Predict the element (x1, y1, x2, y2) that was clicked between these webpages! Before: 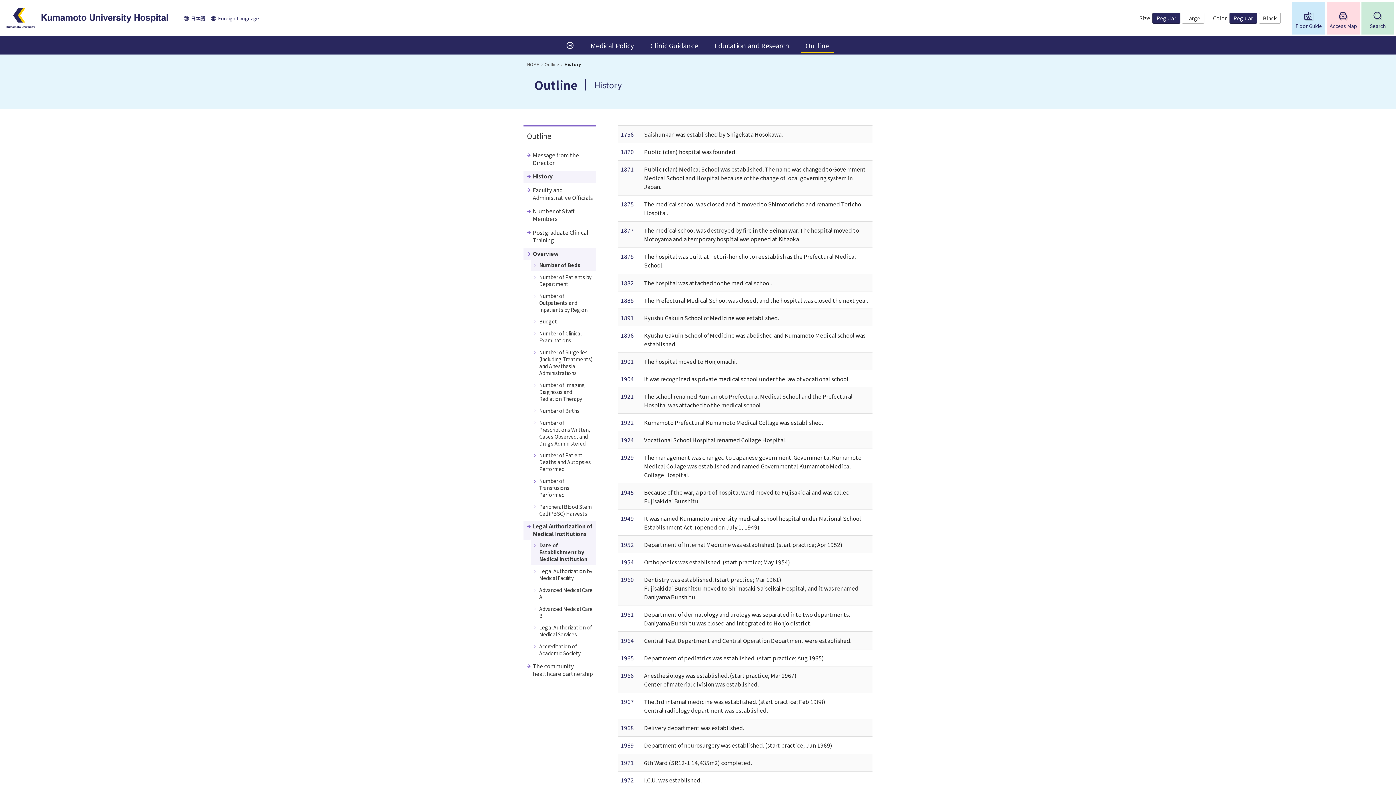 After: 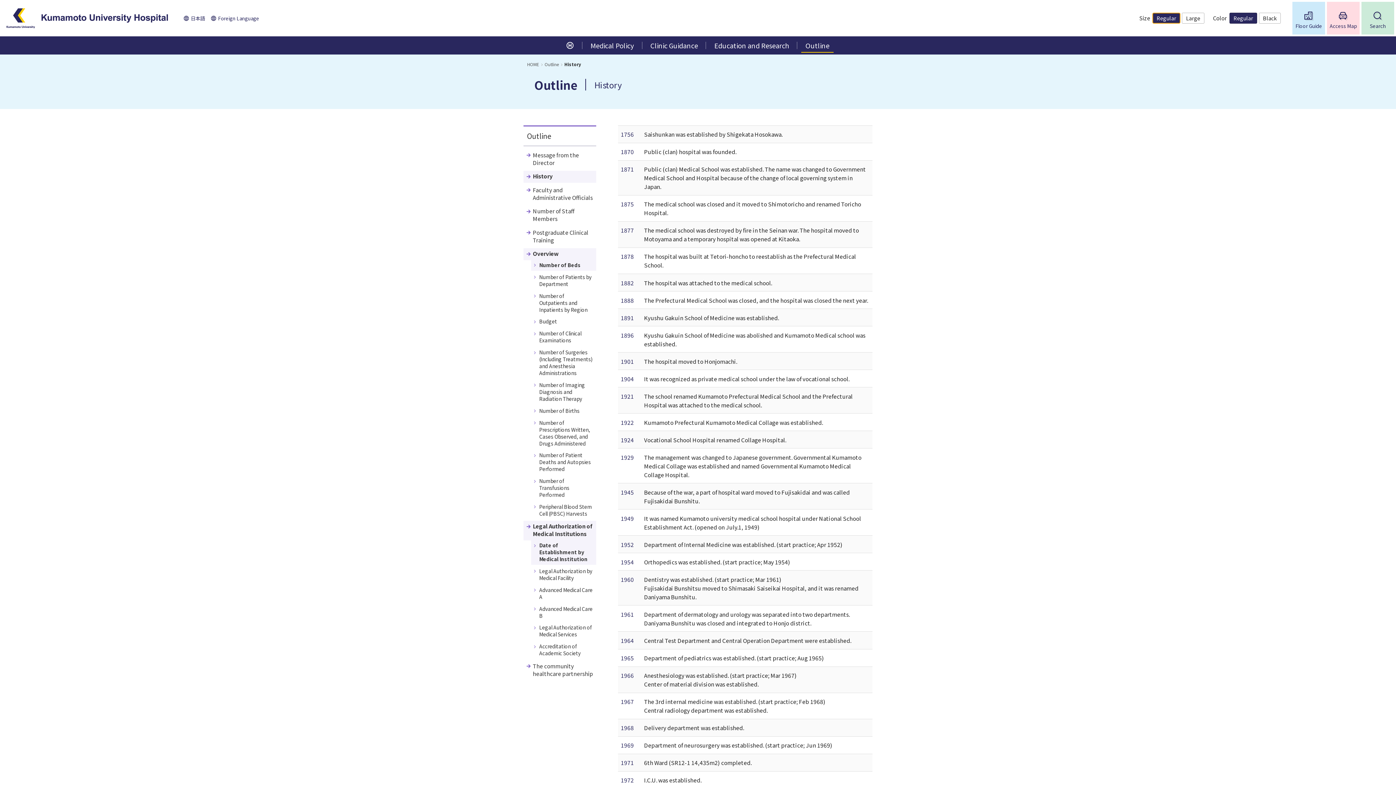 Action: label: Regular bbox: (1152, 12, 1180, 23)